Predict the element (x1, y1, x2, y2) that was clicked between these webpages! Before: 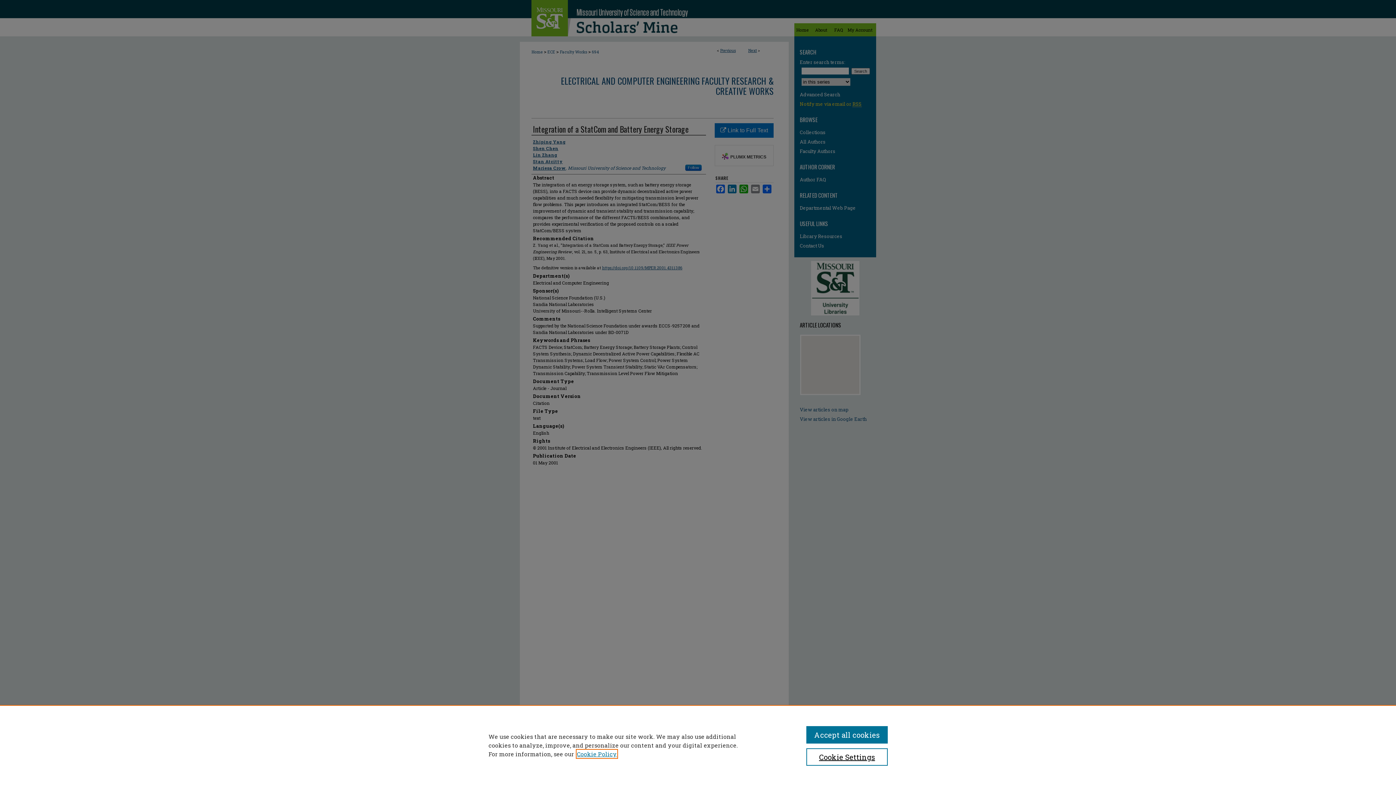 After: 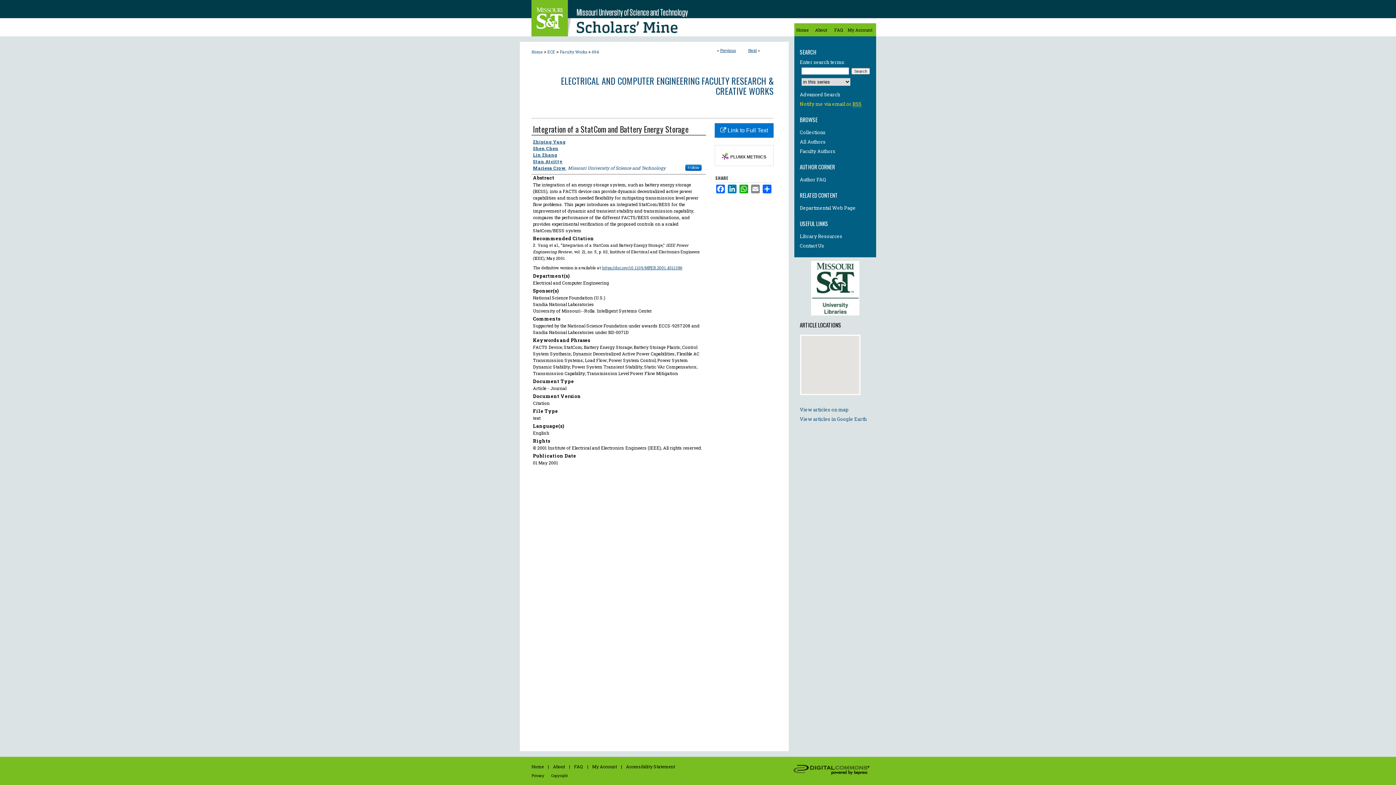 Action: bbox: (806, 726, 887, 744) label: Accept all cookies